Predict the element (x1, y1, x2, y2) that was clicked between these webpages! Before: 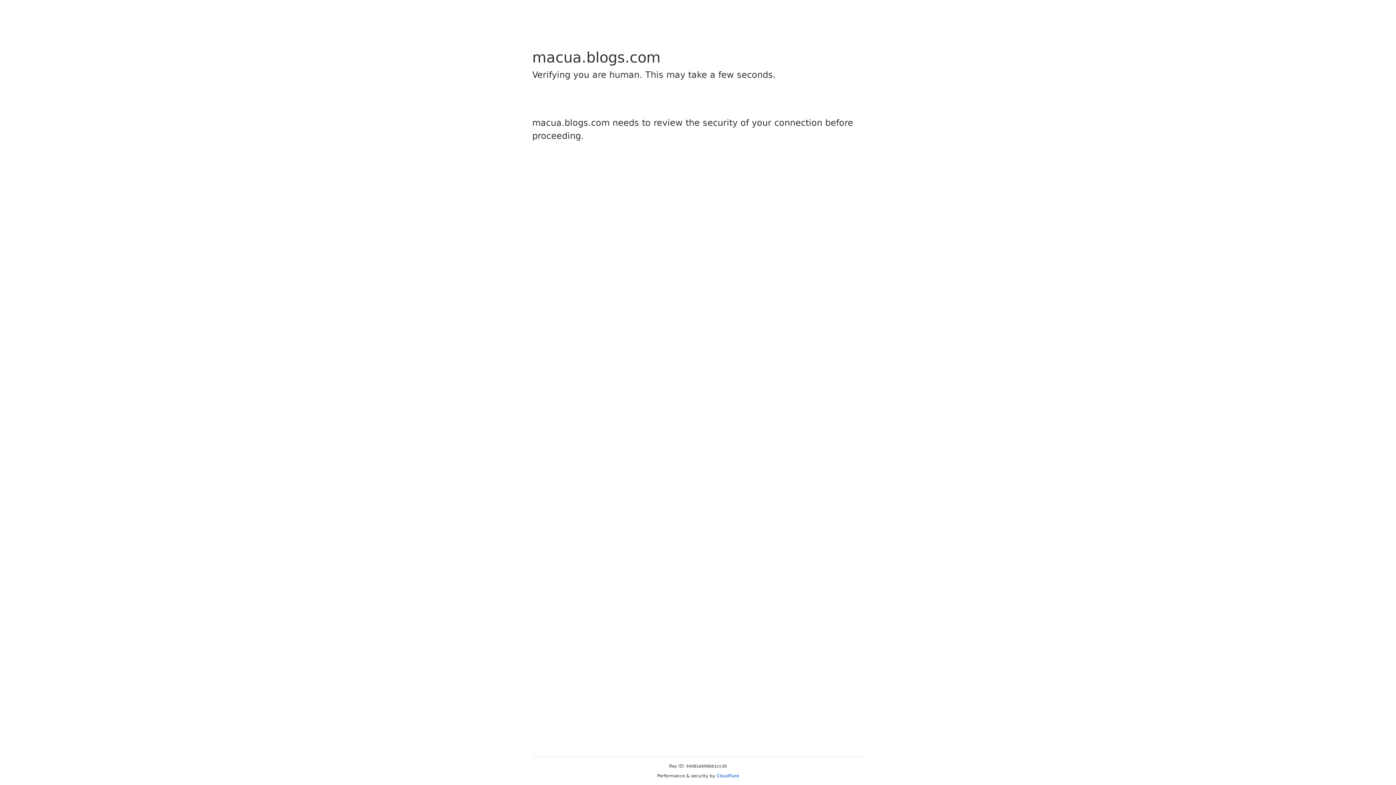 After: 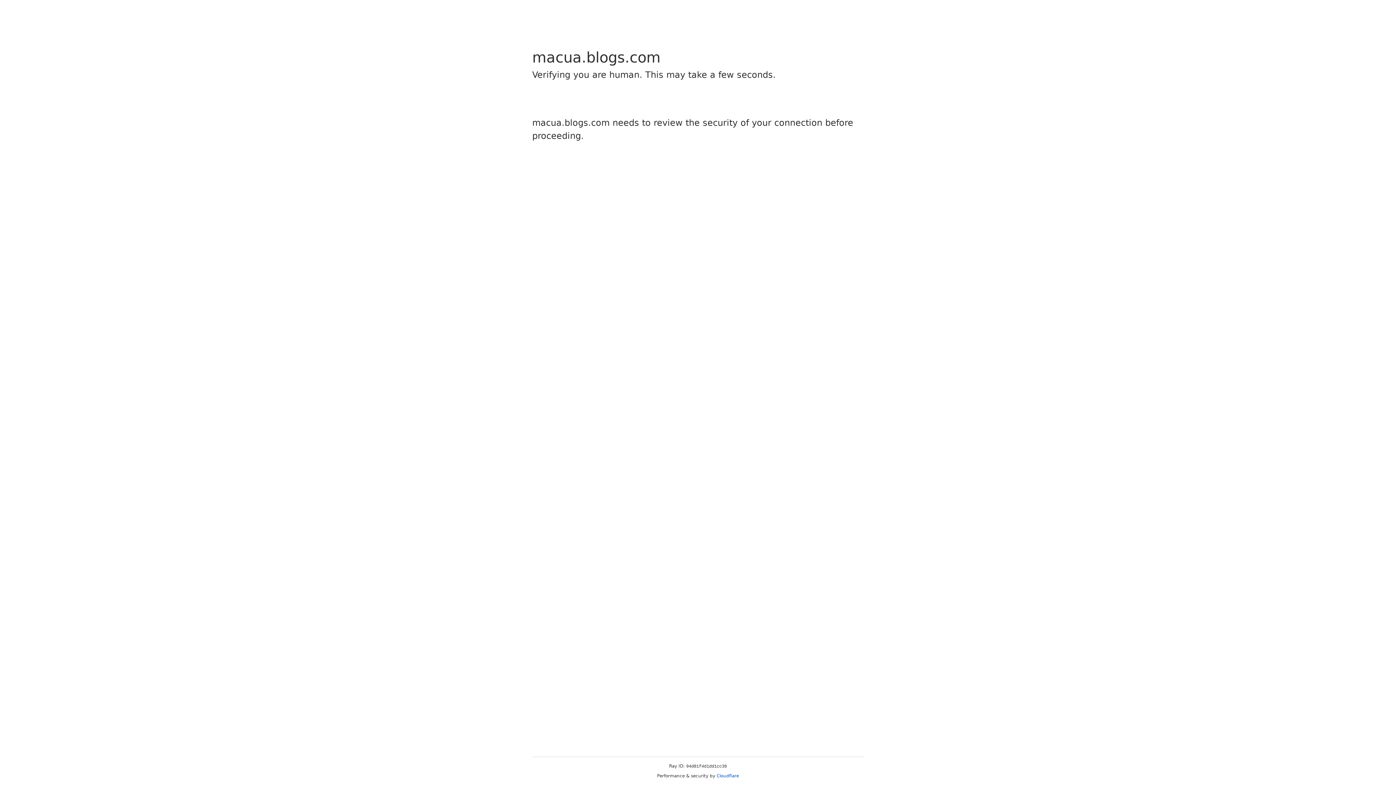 Action: bbox: (716, 773, 739, 778) label: Cloudflare